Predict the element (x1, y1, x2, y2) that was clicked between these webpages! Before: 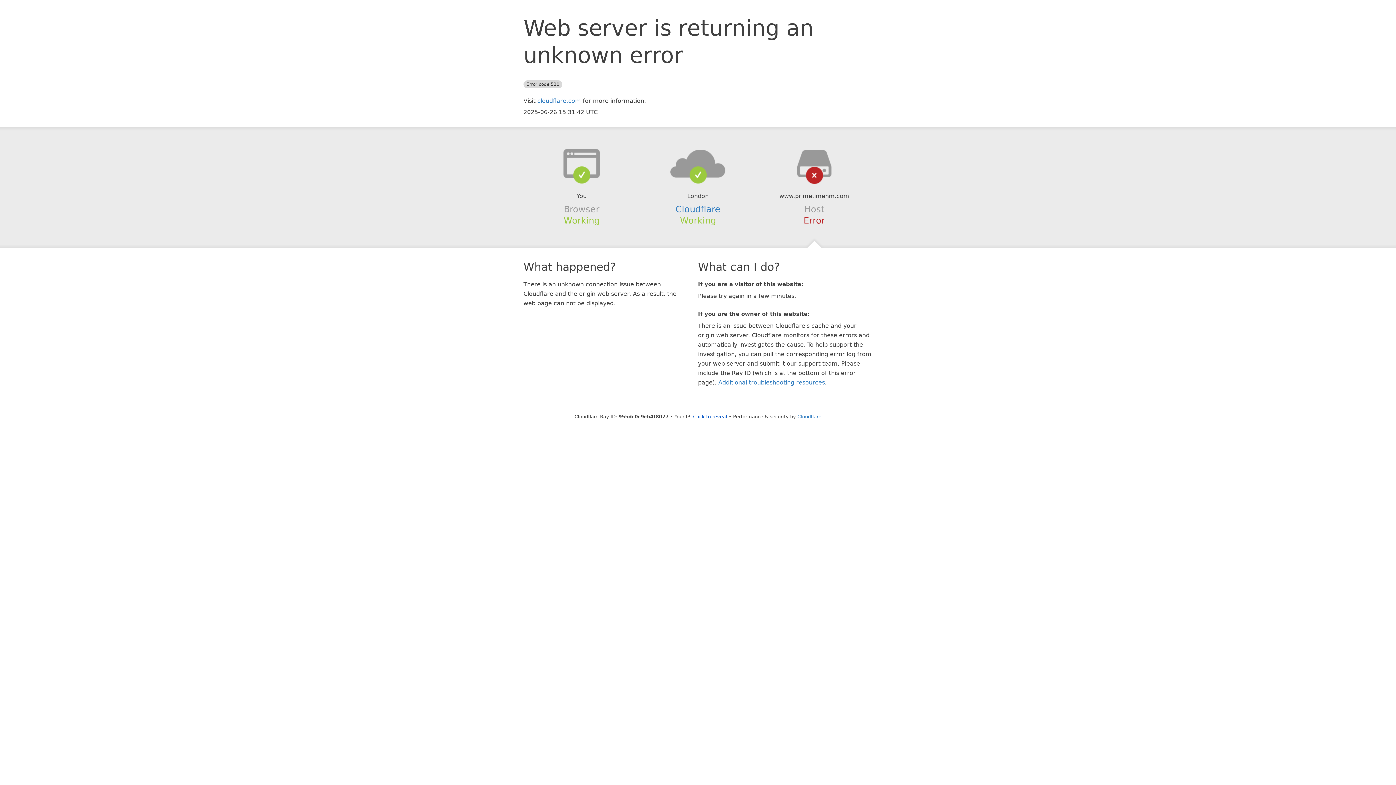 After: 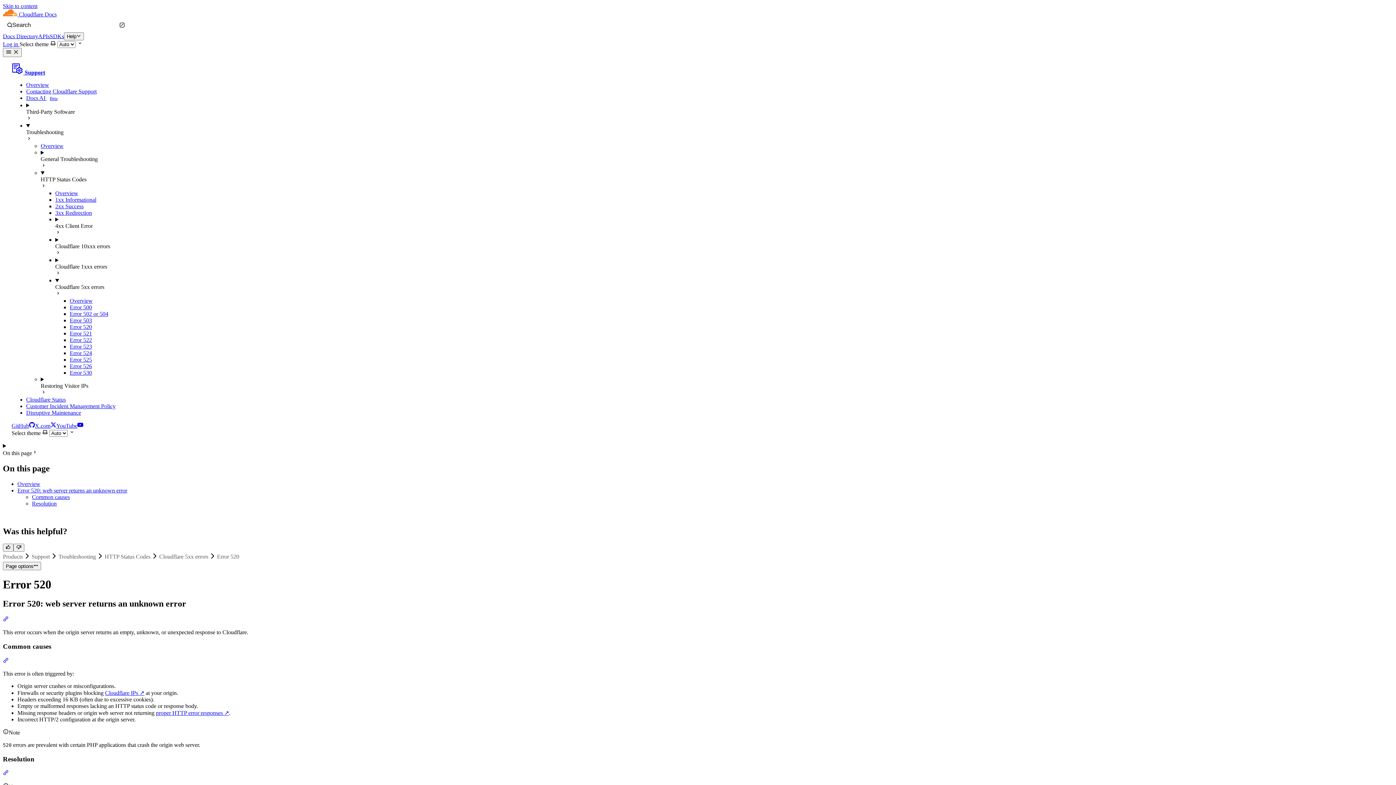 Action: bbox: (718, 379, 825, 386) label: Additional troubleshooting resources